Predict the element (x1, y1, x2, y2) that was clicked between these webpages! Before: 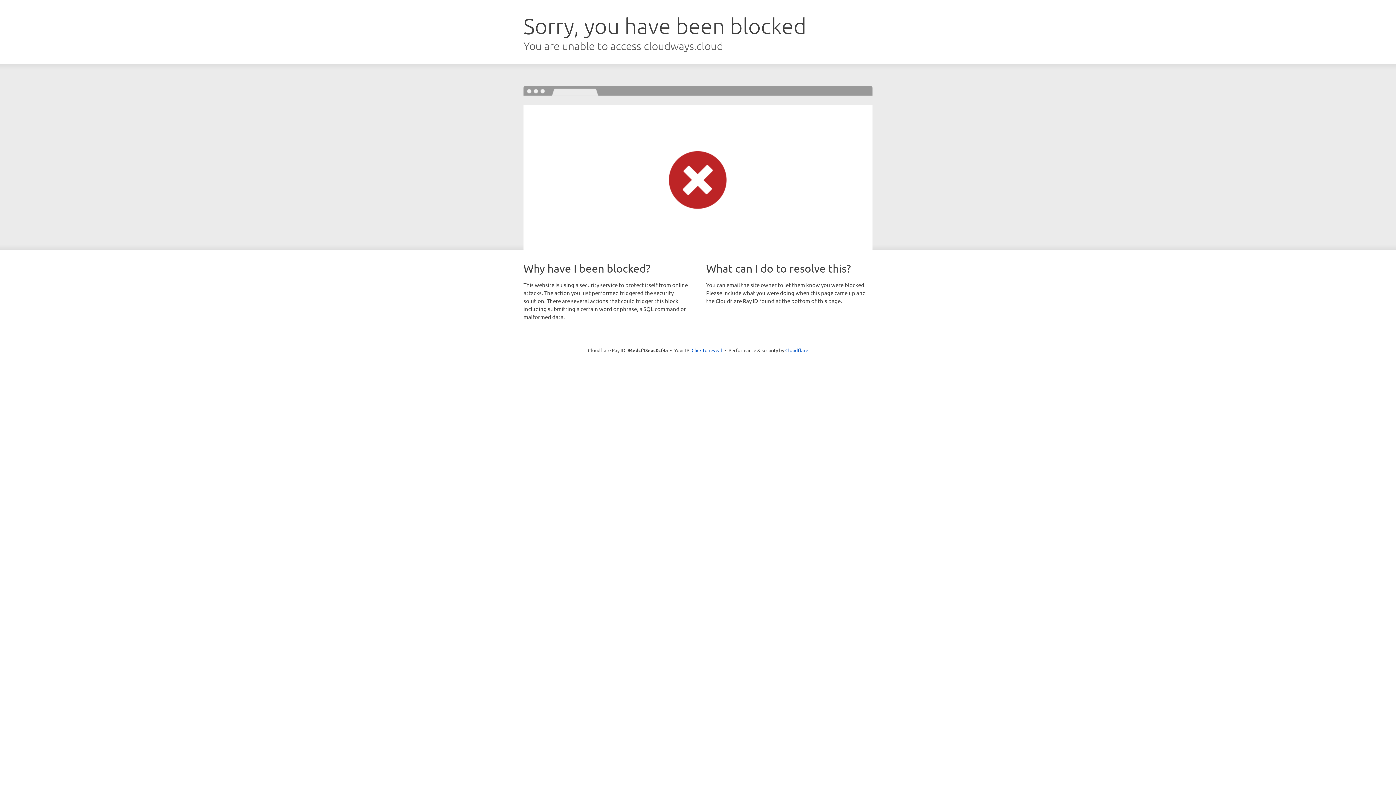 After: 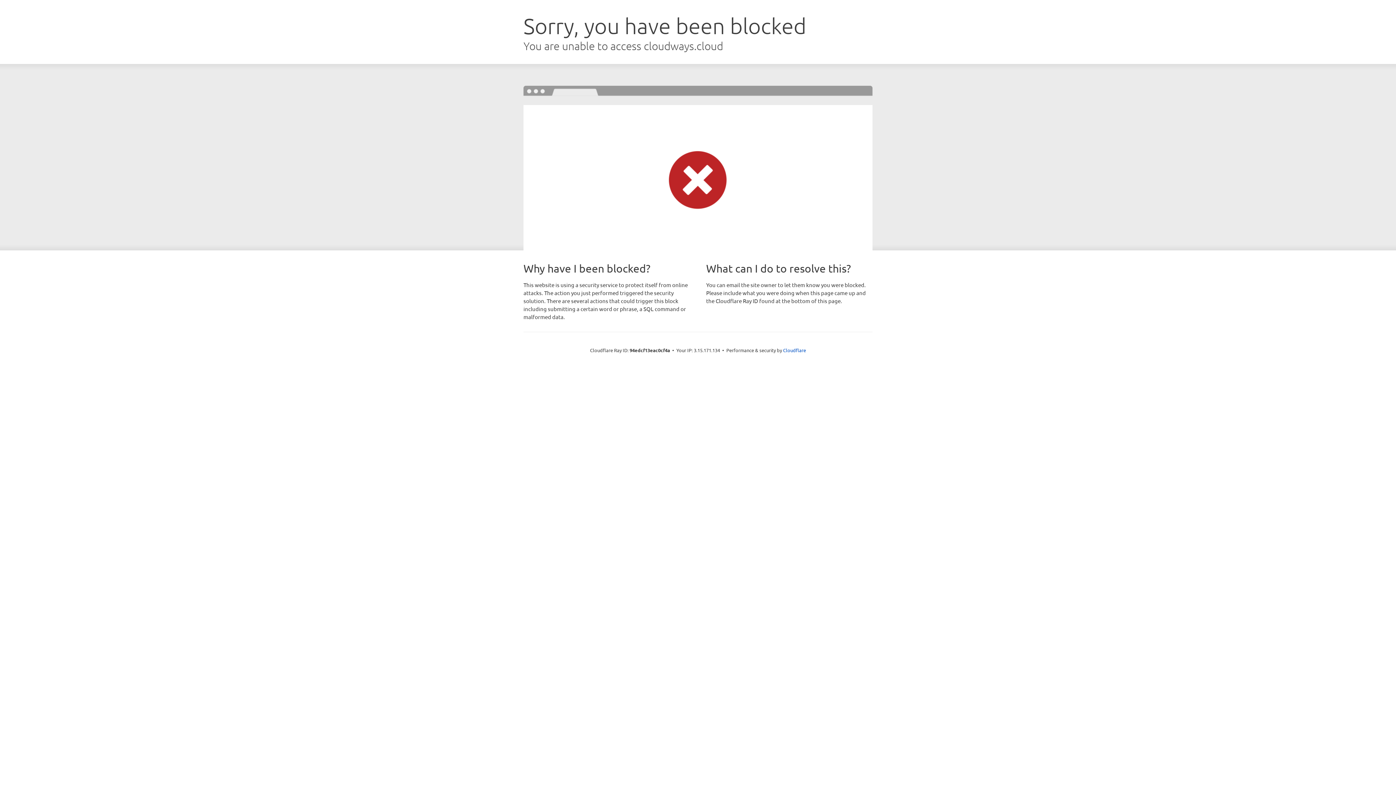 Action: bbox: (691, 346, 722, 353) label: Click to reveal